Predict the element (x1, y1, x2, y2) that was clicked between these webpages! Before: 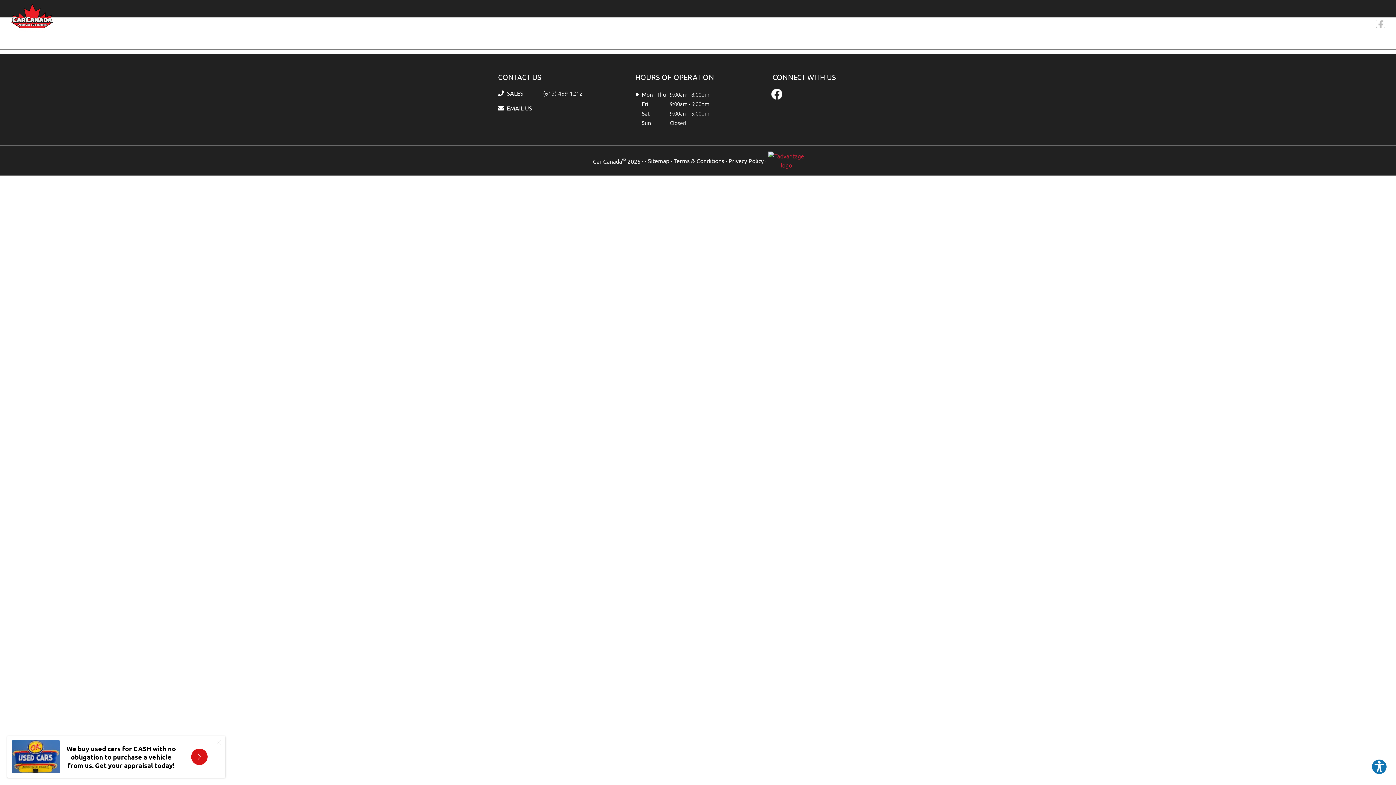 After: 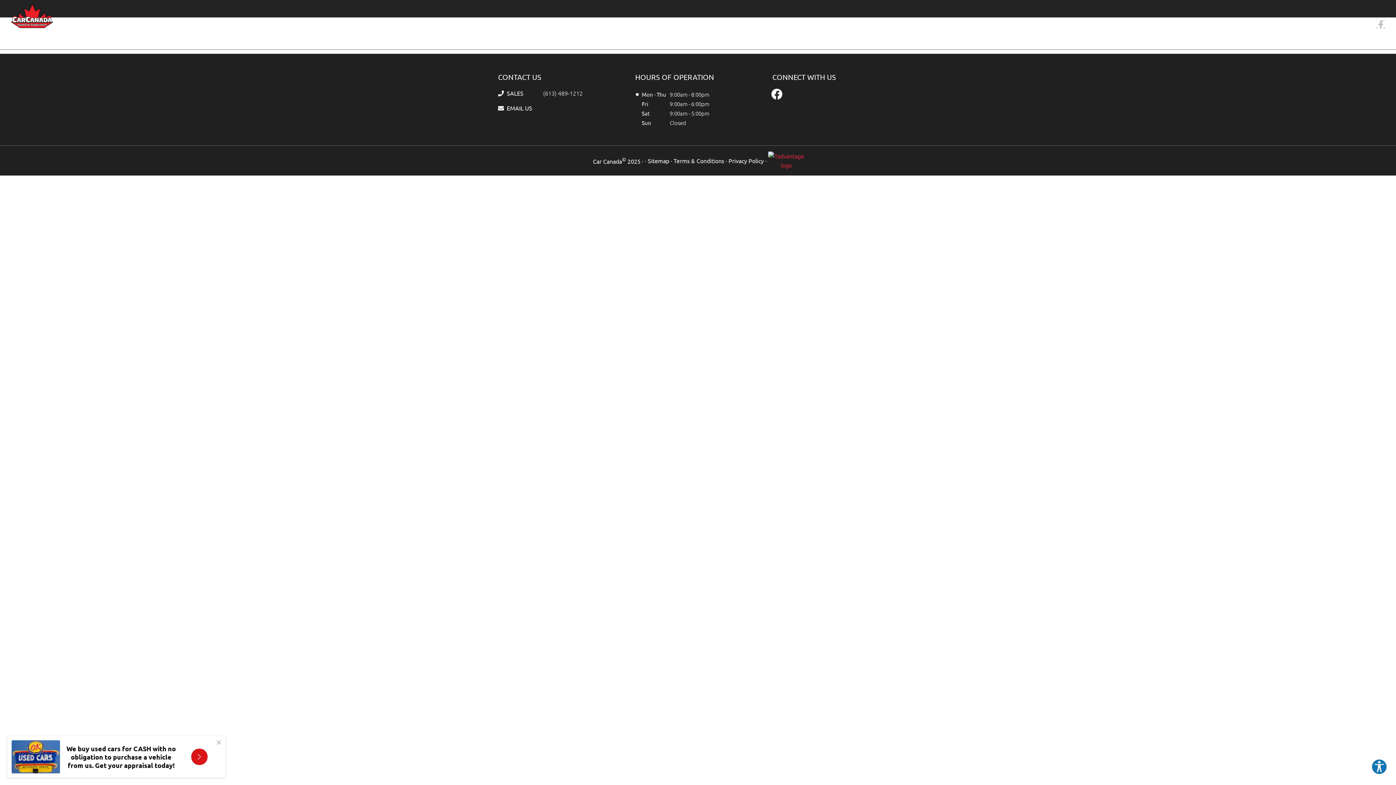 Action: bbox: (697, 18, 727, 38) label: TRUCKS